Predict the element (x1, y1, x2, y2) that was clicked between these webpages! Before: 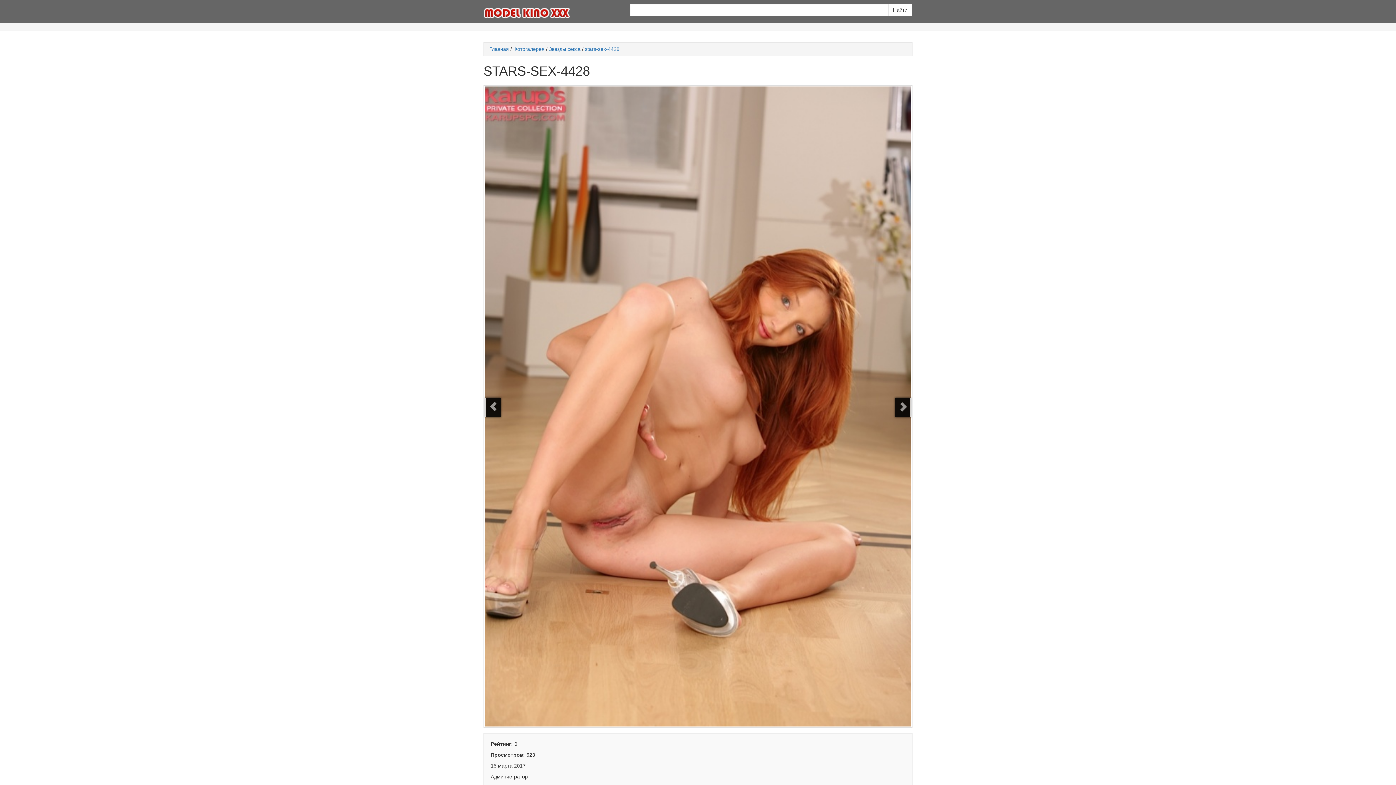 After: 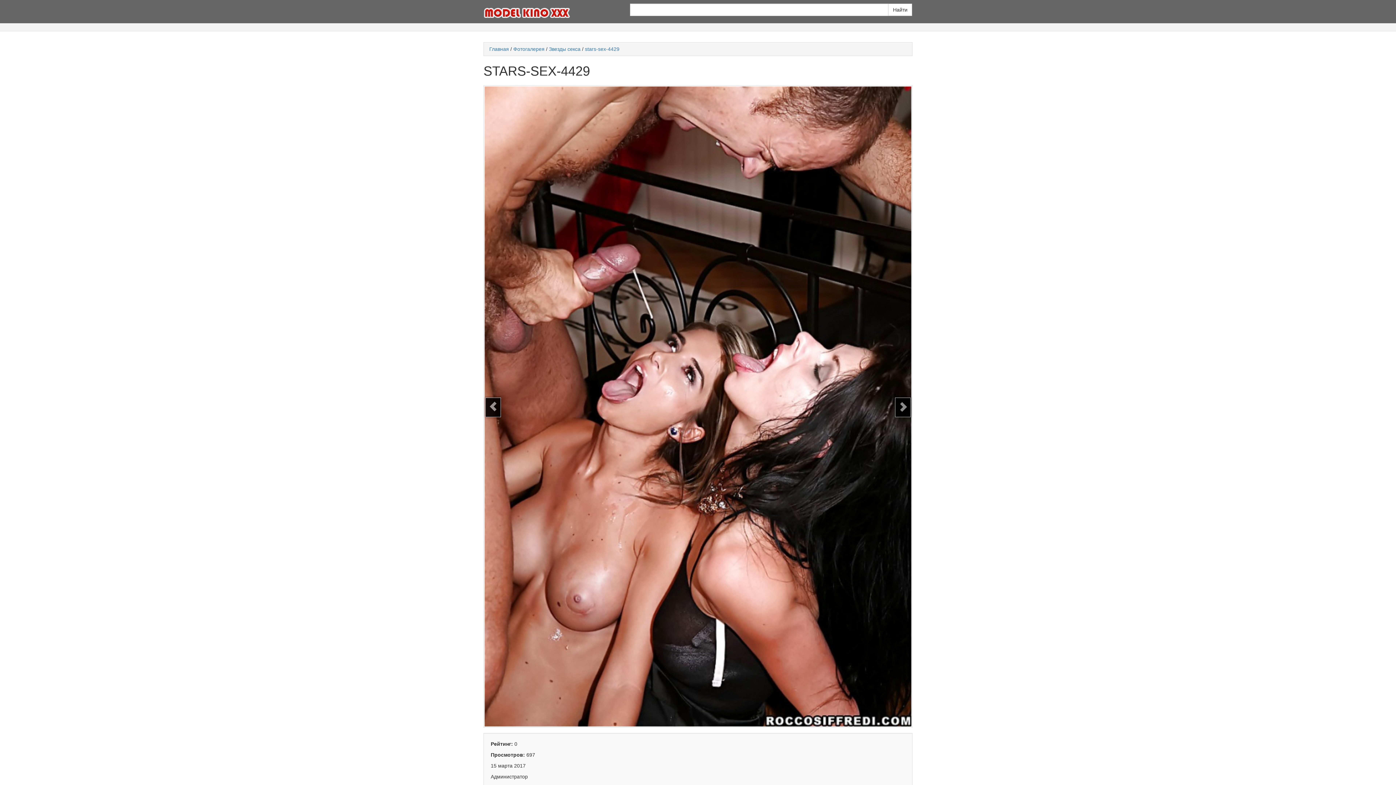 Action: bbox: (485, 397, 501, 417)